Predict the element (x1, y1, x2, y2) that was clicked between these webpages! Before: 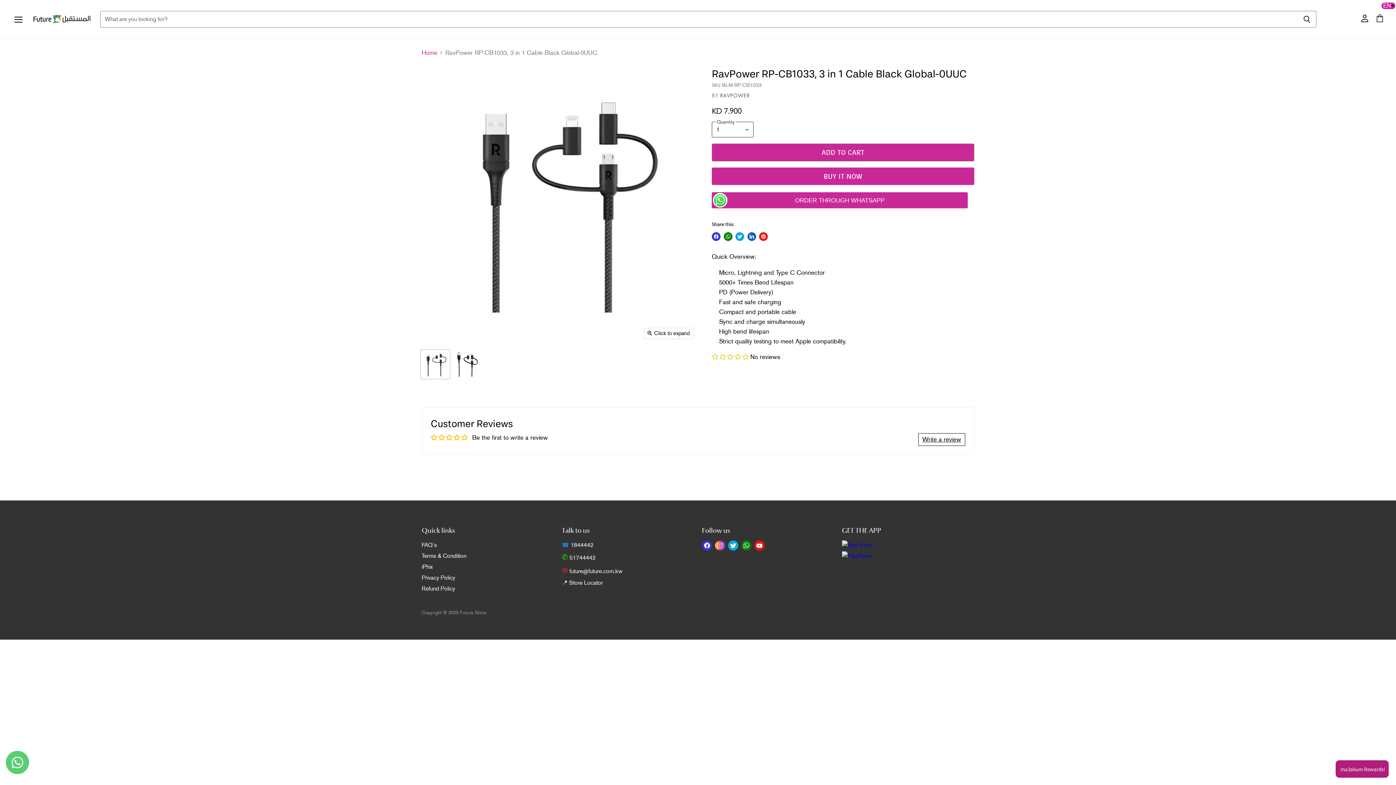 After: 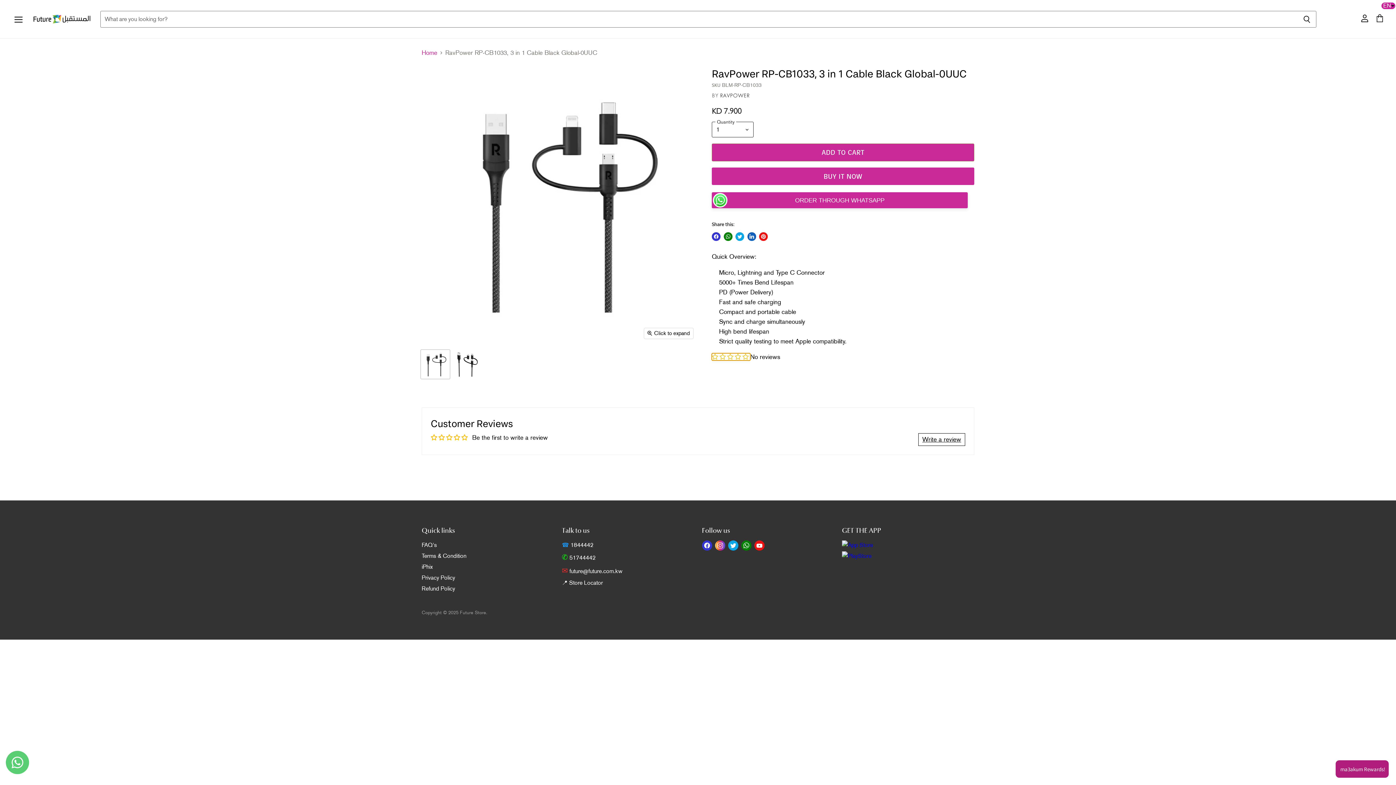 Action: label: 0.00 stars bbox: (712, 353, 750, 360)